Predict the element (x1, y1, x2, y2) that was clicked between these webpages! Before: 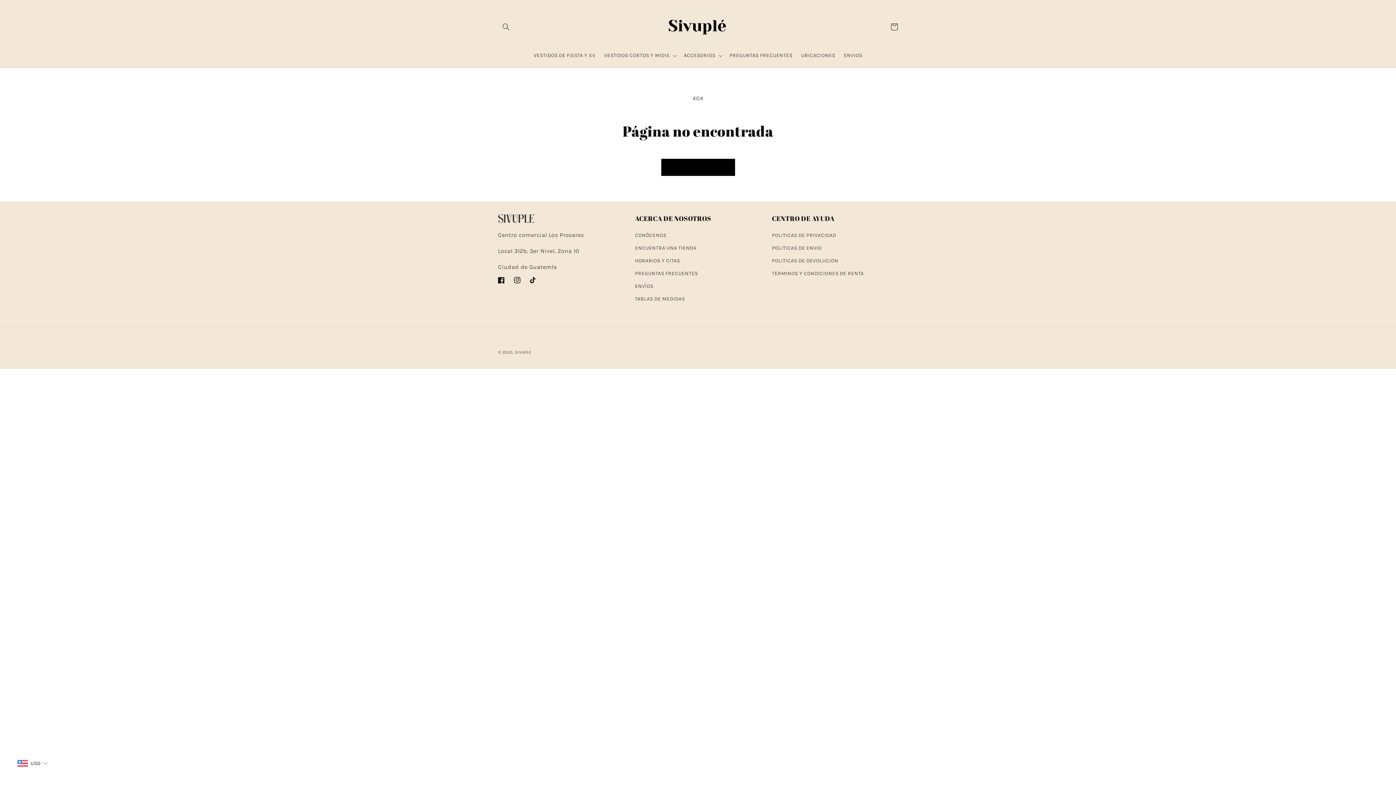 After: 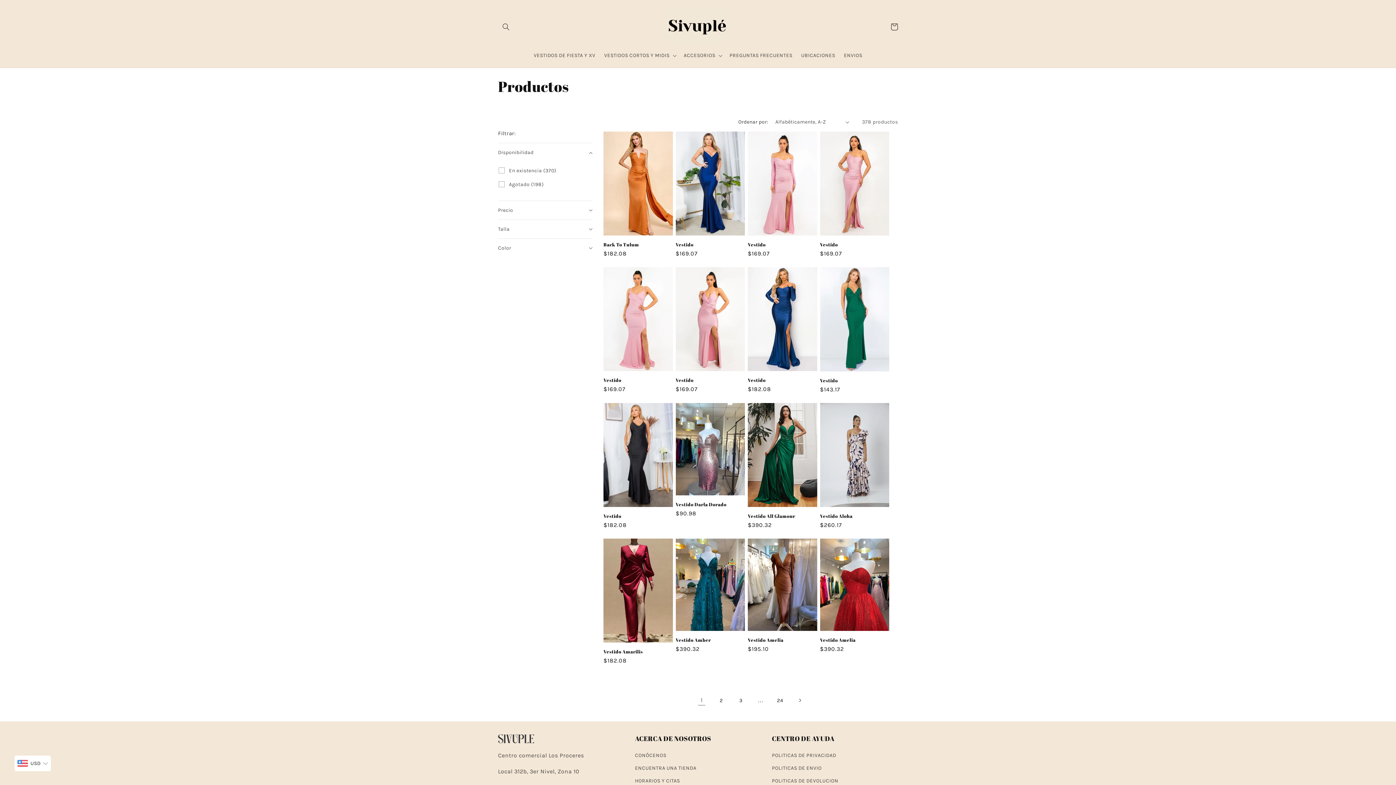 Action: label: Seguir comprando bbox: (661, 158, 735, 176)